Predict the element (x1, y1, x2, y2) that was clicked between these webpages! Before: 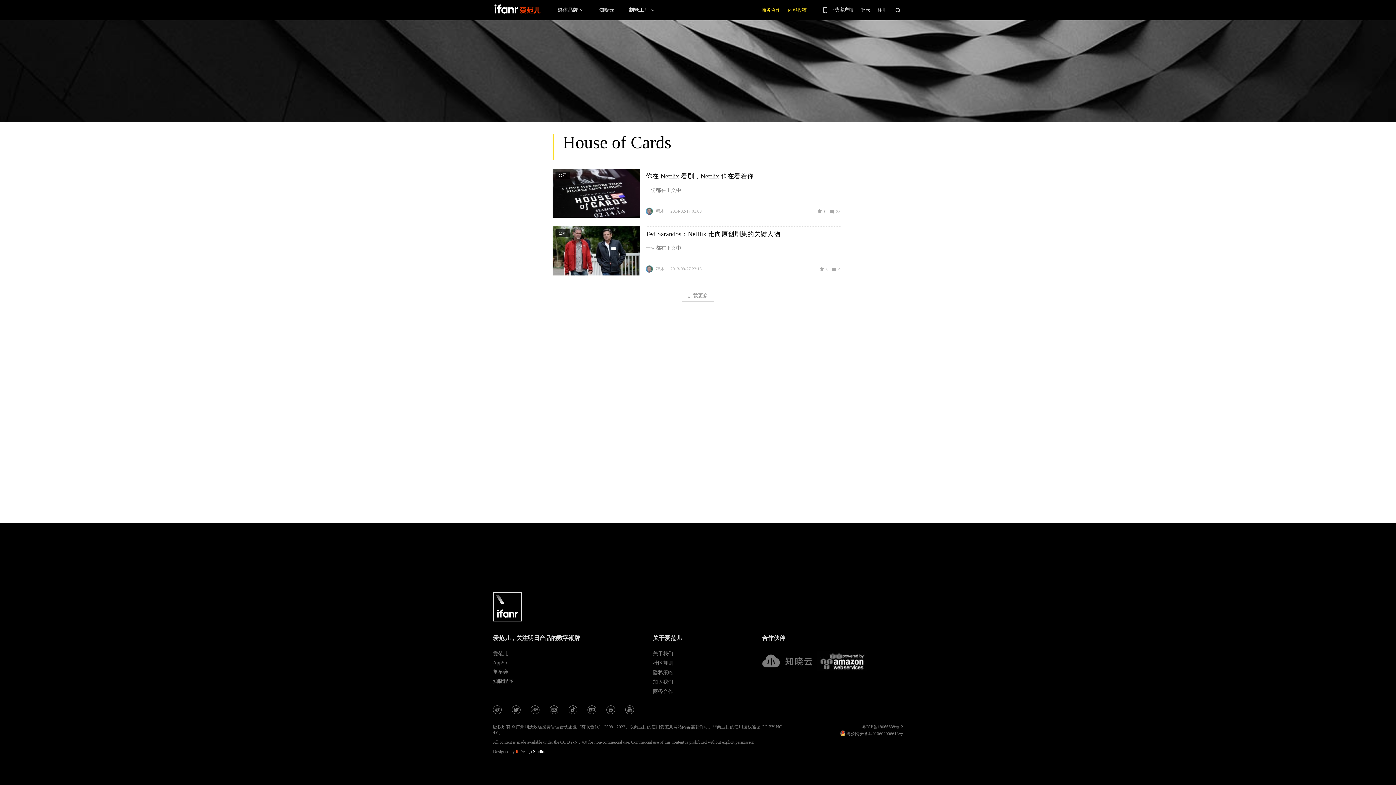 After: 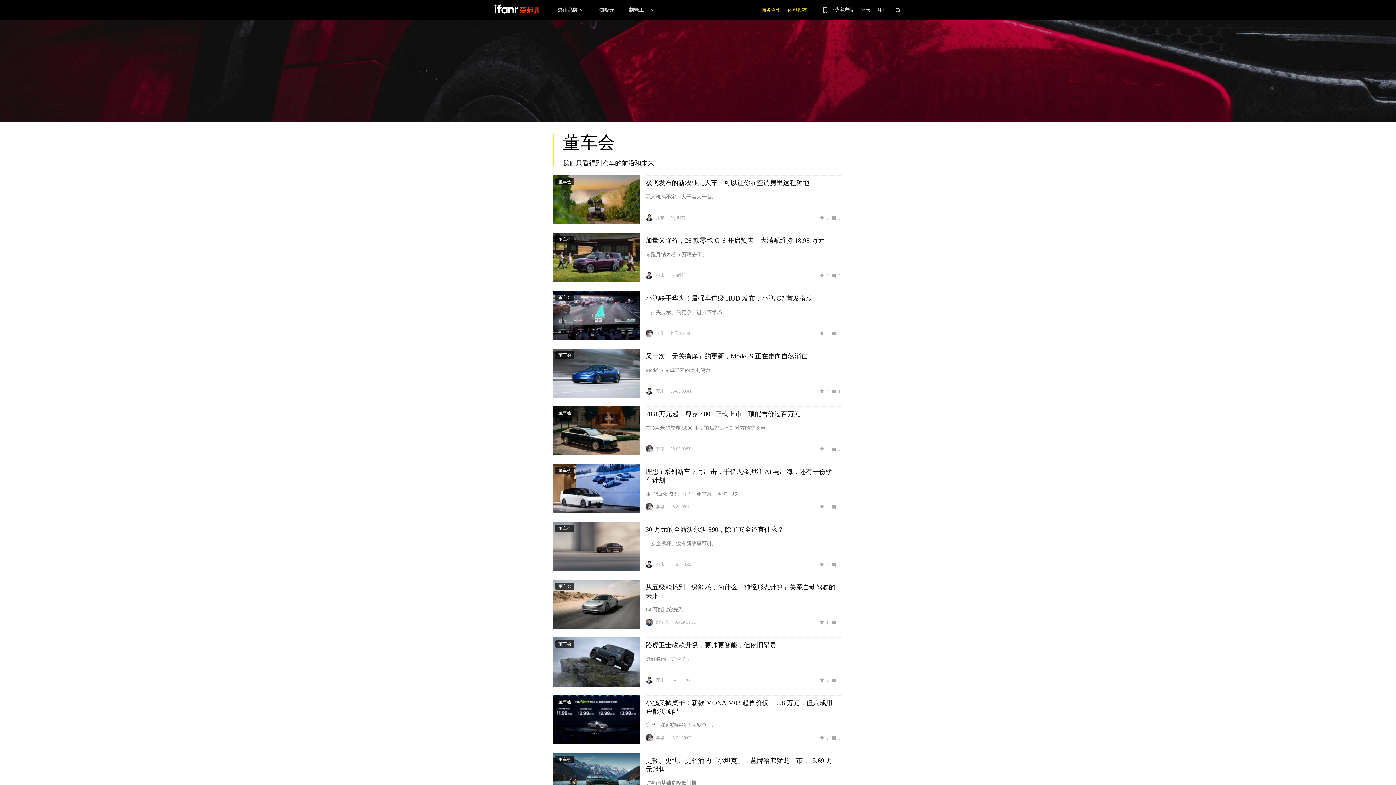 Action: bbox: (493, 669, 571, 675) label: 董车会